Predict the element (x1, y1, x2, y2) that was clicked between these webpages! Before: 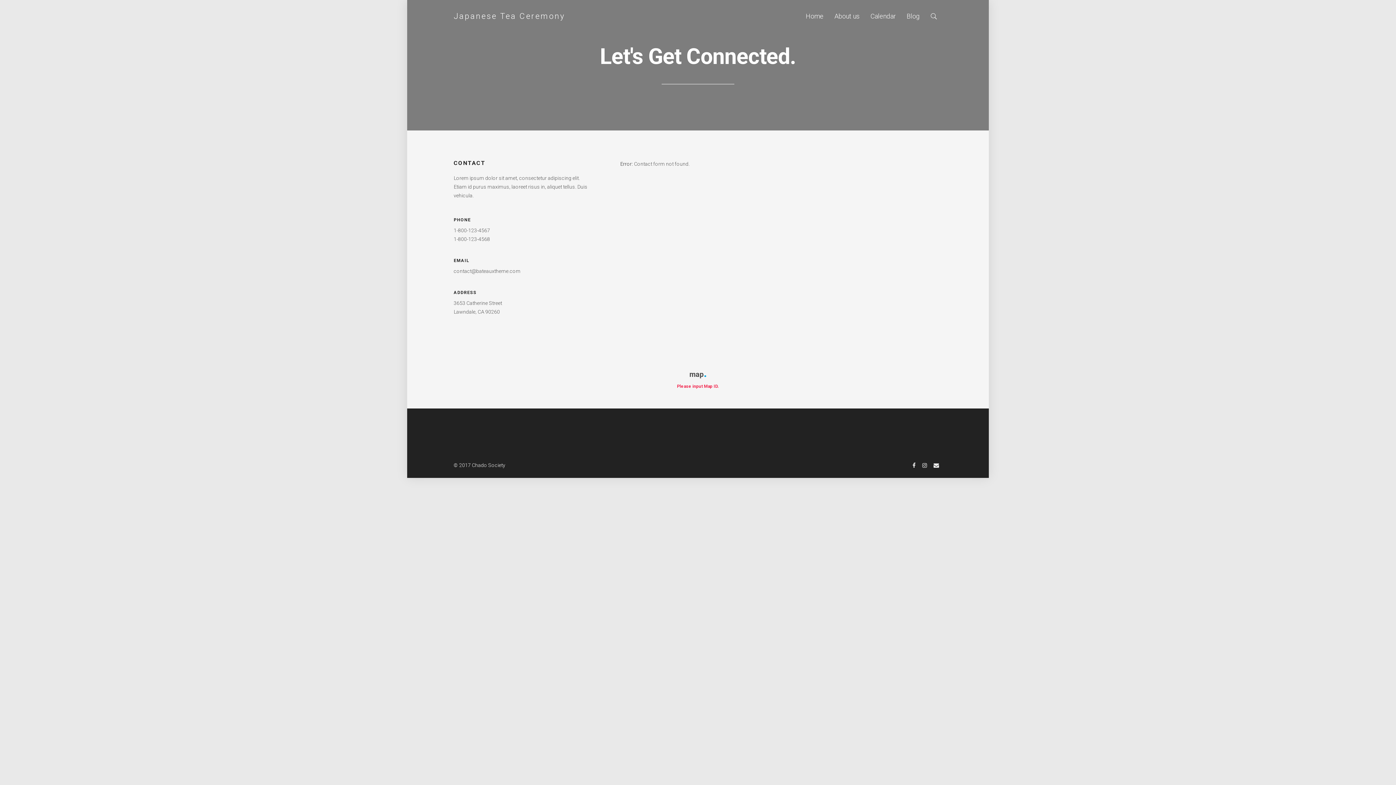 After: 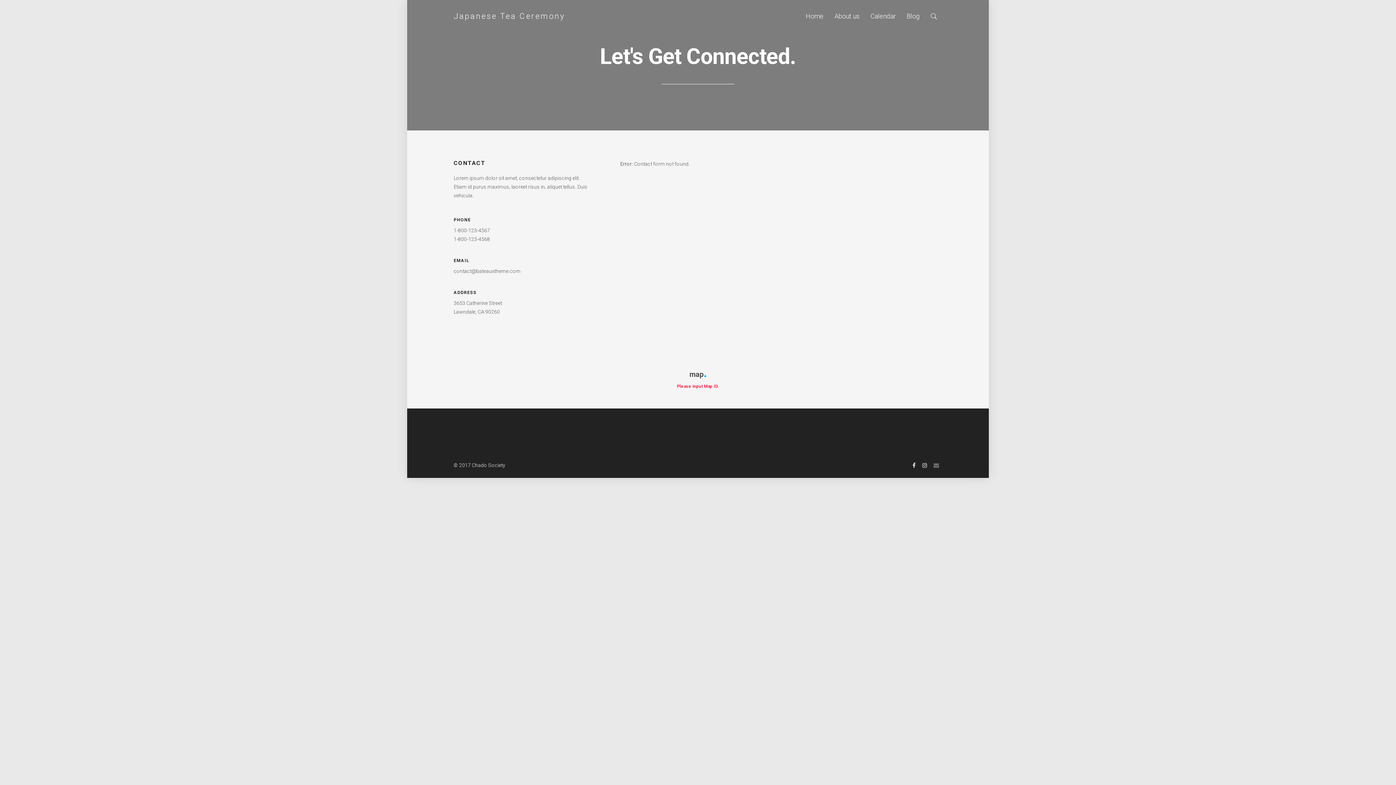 Action: bbox: (930, 462, 942, 468)